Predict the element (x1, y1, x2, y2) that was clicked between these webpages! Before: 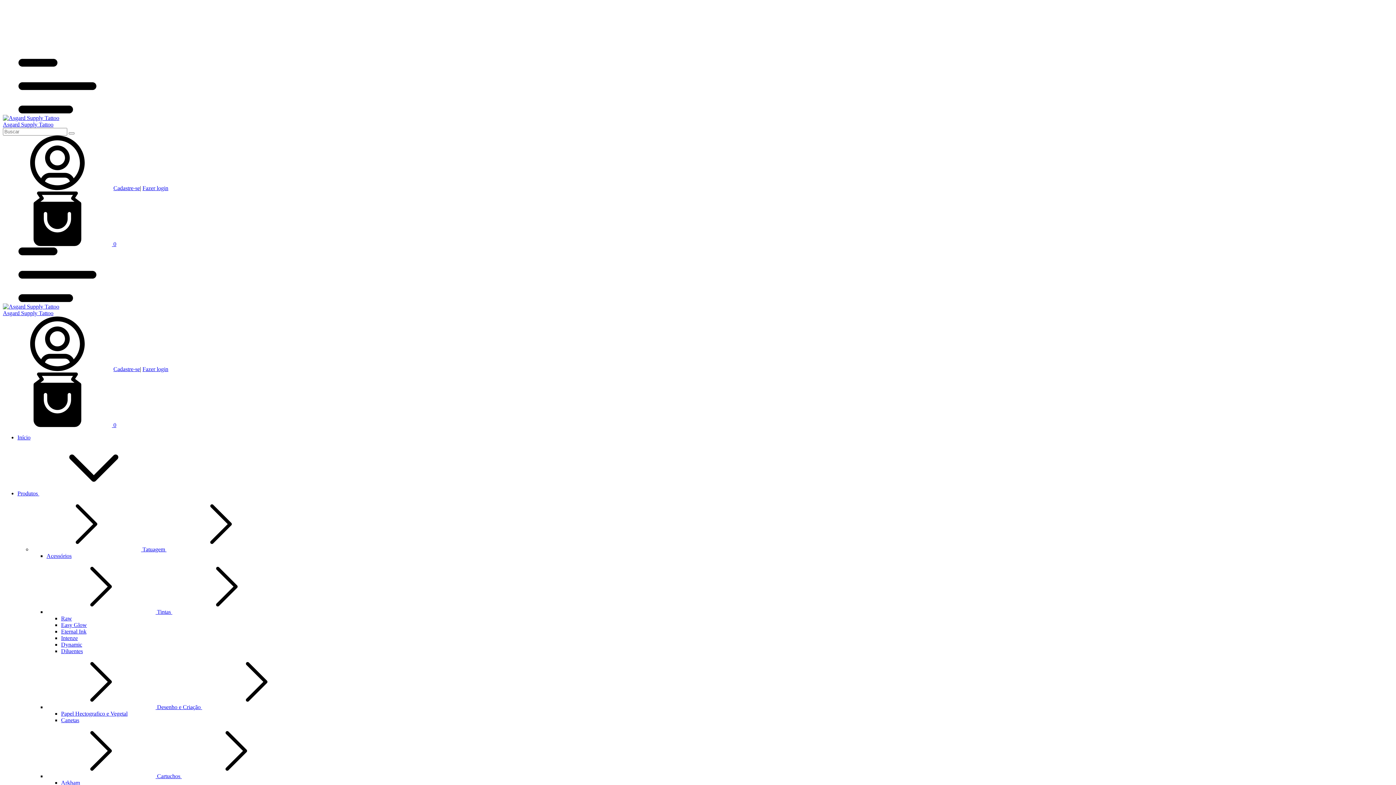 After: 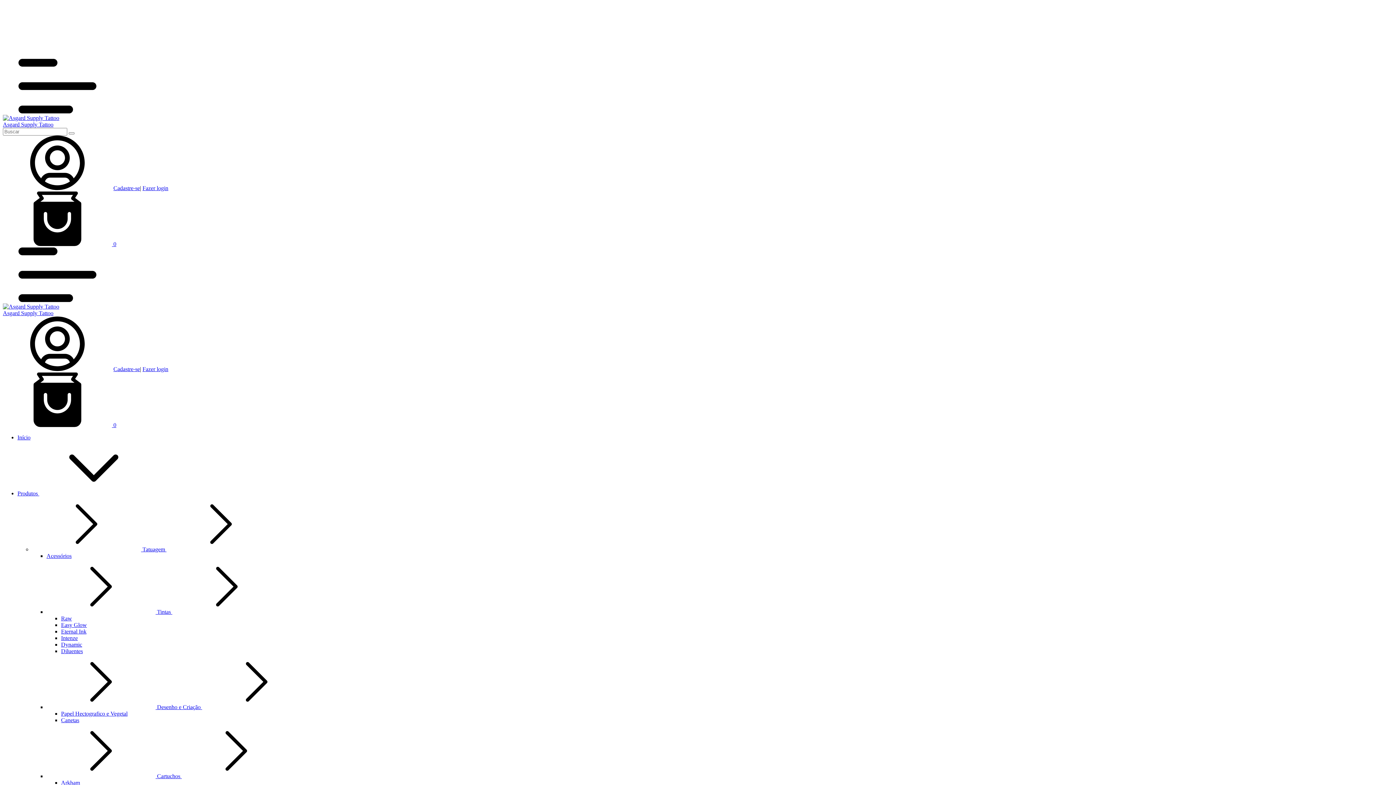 Action: bbox: (61, 641, 82, 648) label: Dynamic